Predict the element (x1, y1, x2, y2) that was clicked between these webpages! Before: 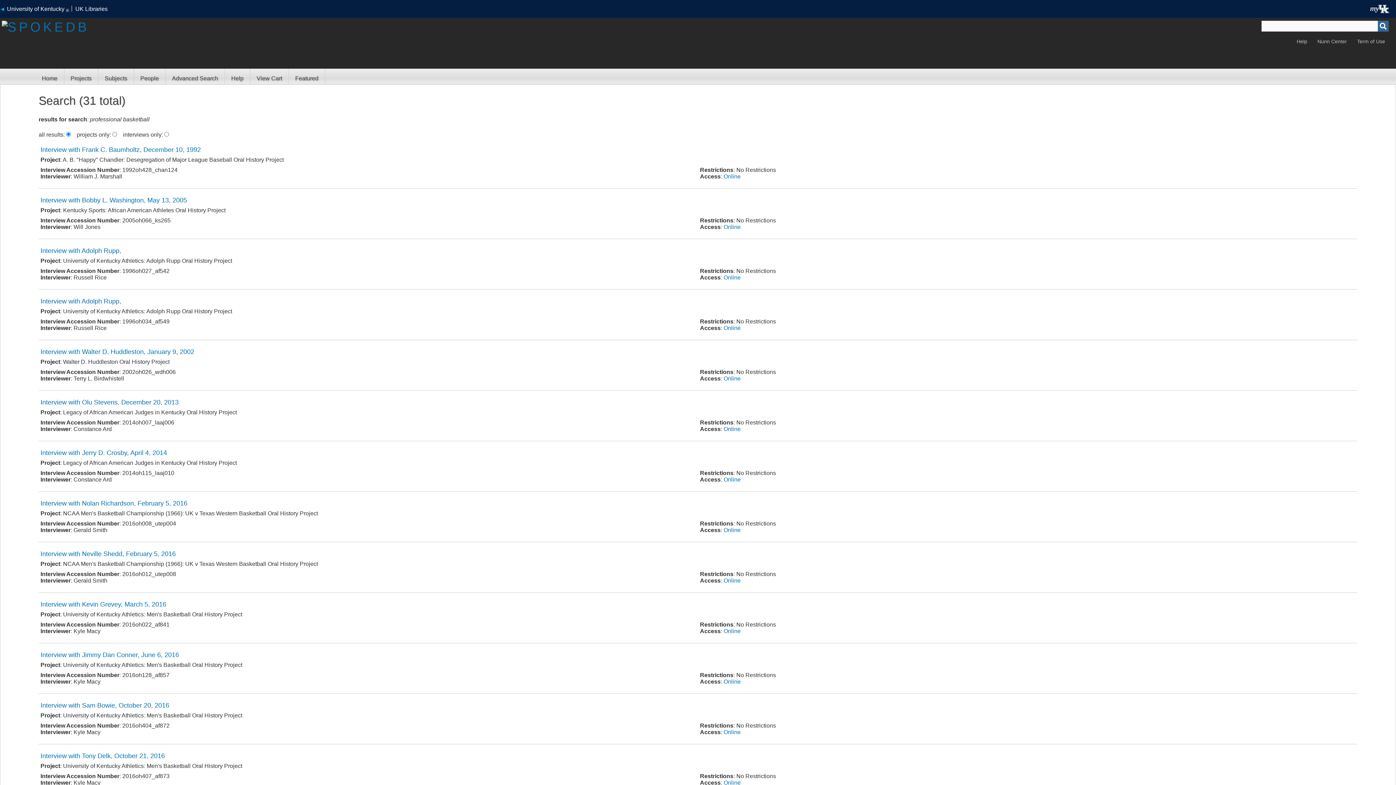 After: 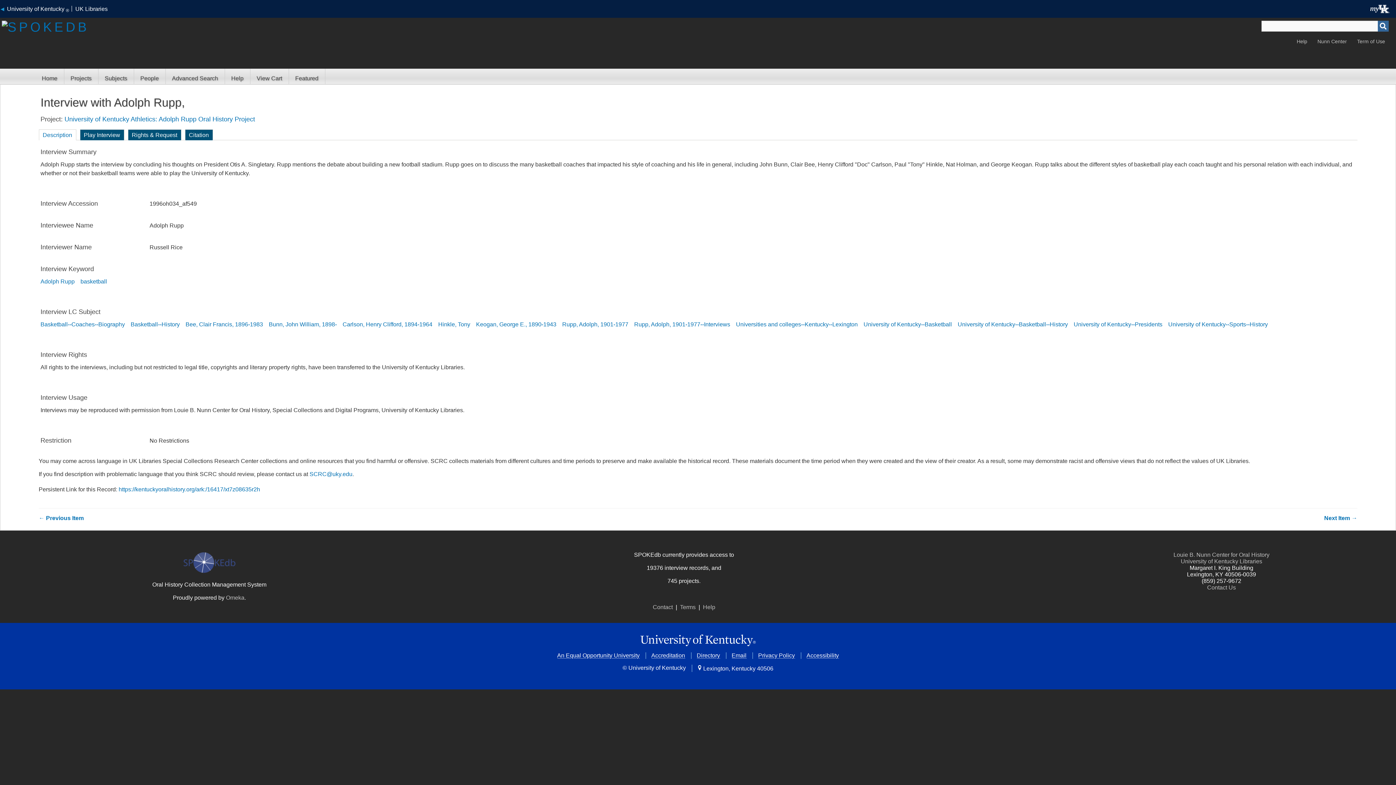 Action: bbox: (40, 297, 121, 305) label: Interview with Adolph Rupp,